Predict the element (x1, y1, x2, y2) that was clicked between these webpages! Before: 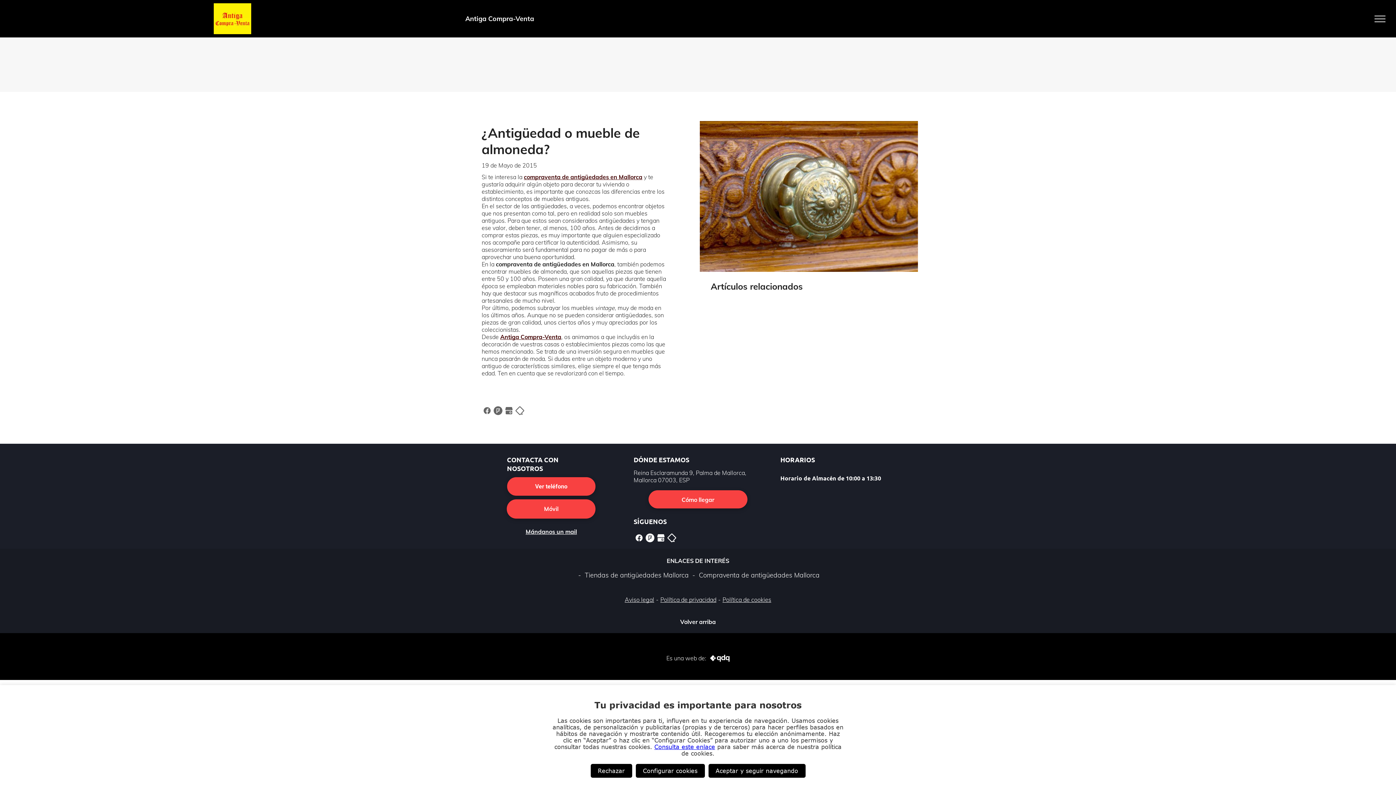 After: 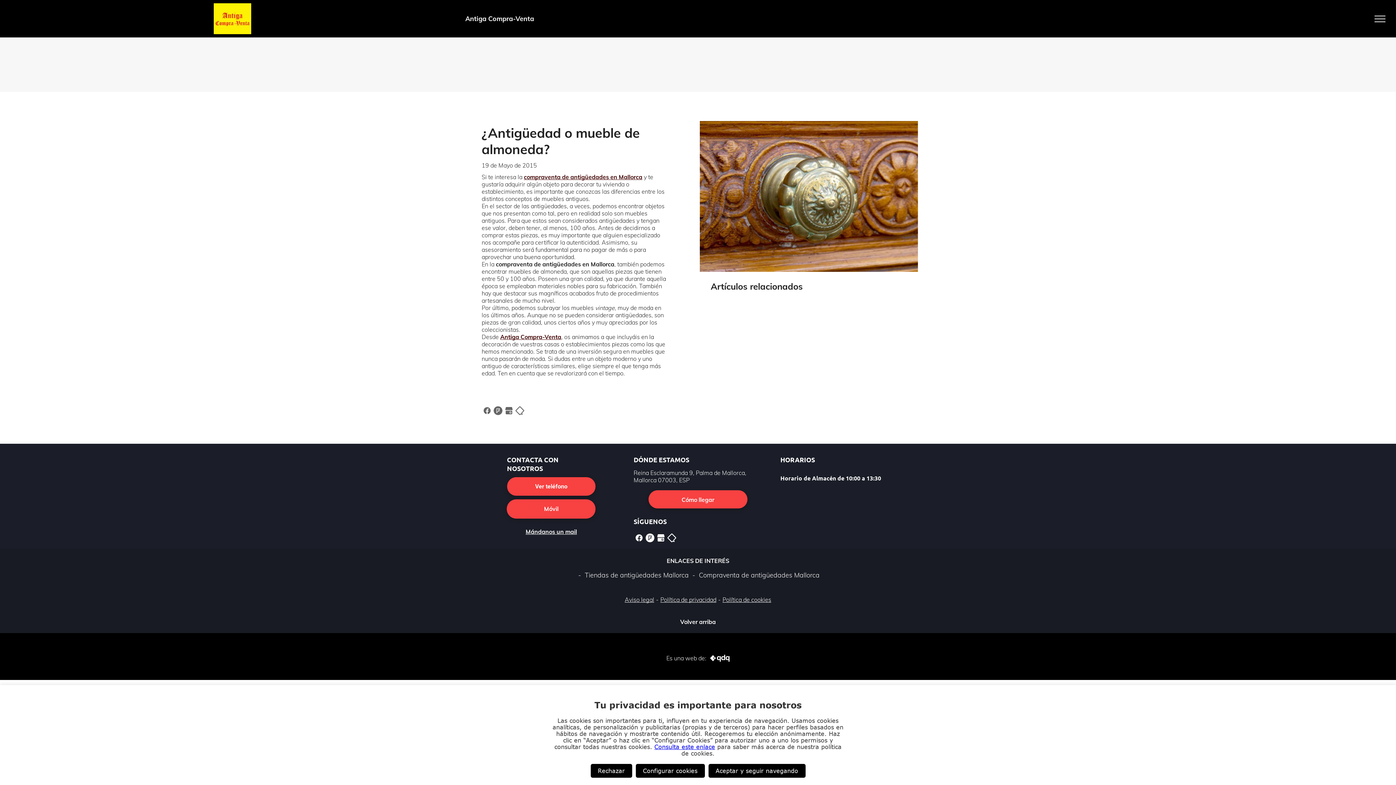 Action: bbox: (700, 121, 918, 128)